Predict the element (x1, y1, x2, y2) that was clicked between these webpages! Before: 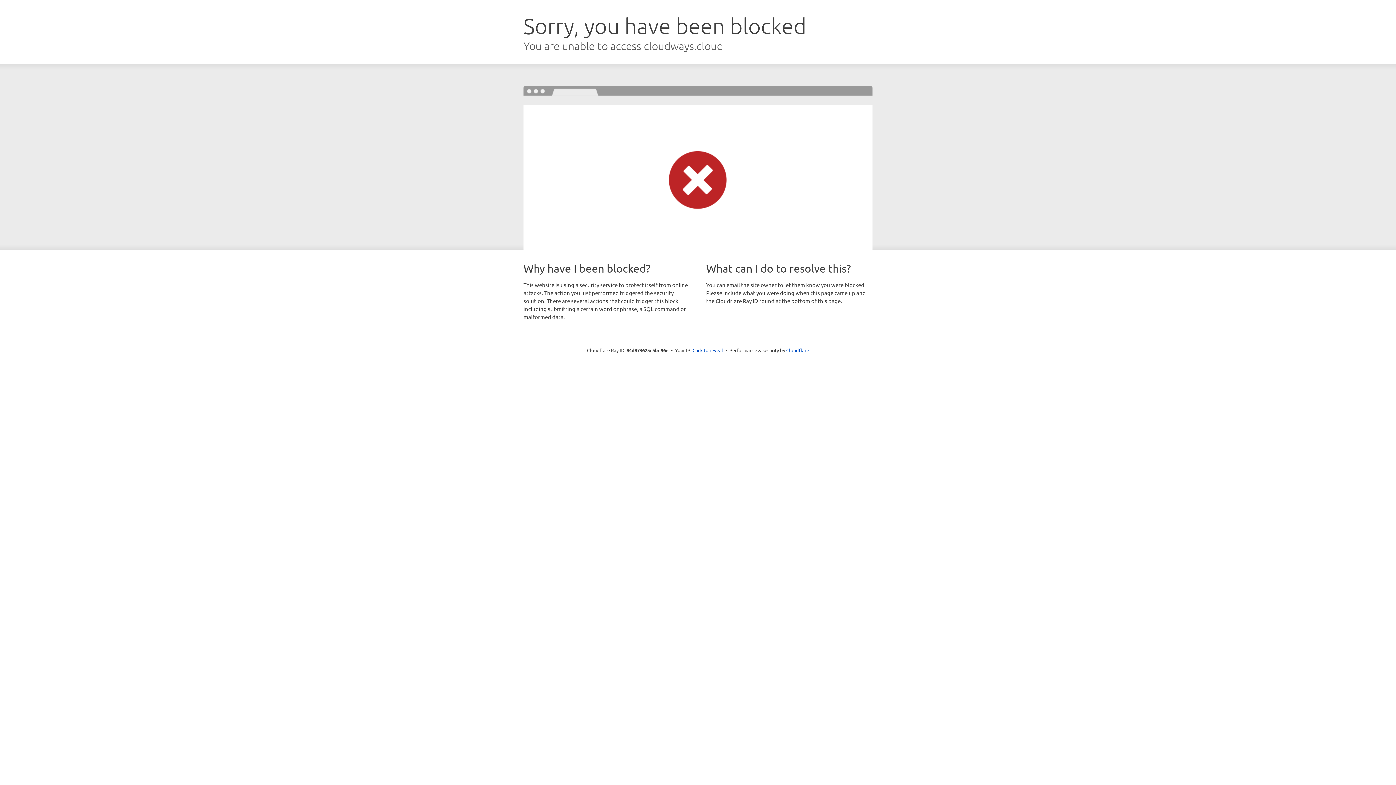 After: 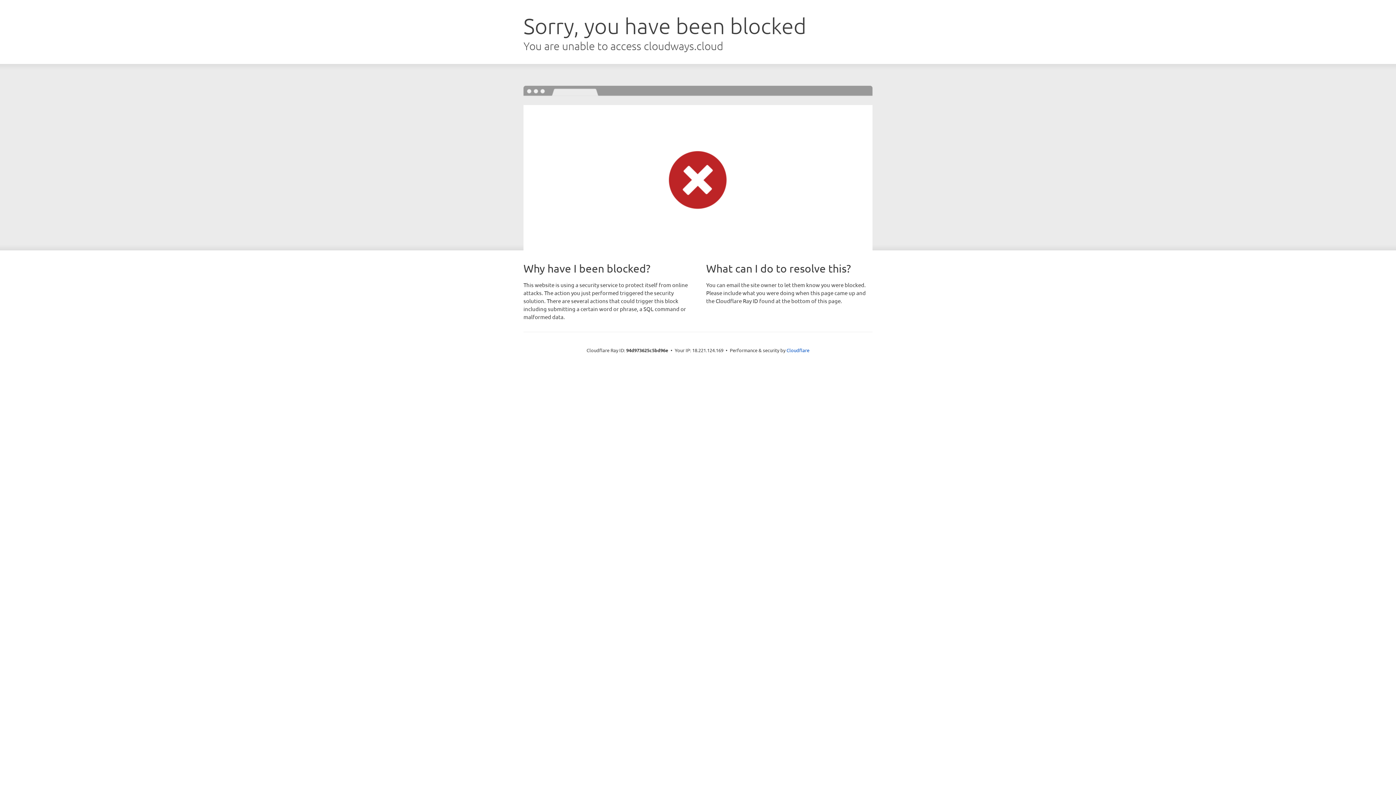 Action: label: Click to reveal bbox: (692, 346, 723, 353)